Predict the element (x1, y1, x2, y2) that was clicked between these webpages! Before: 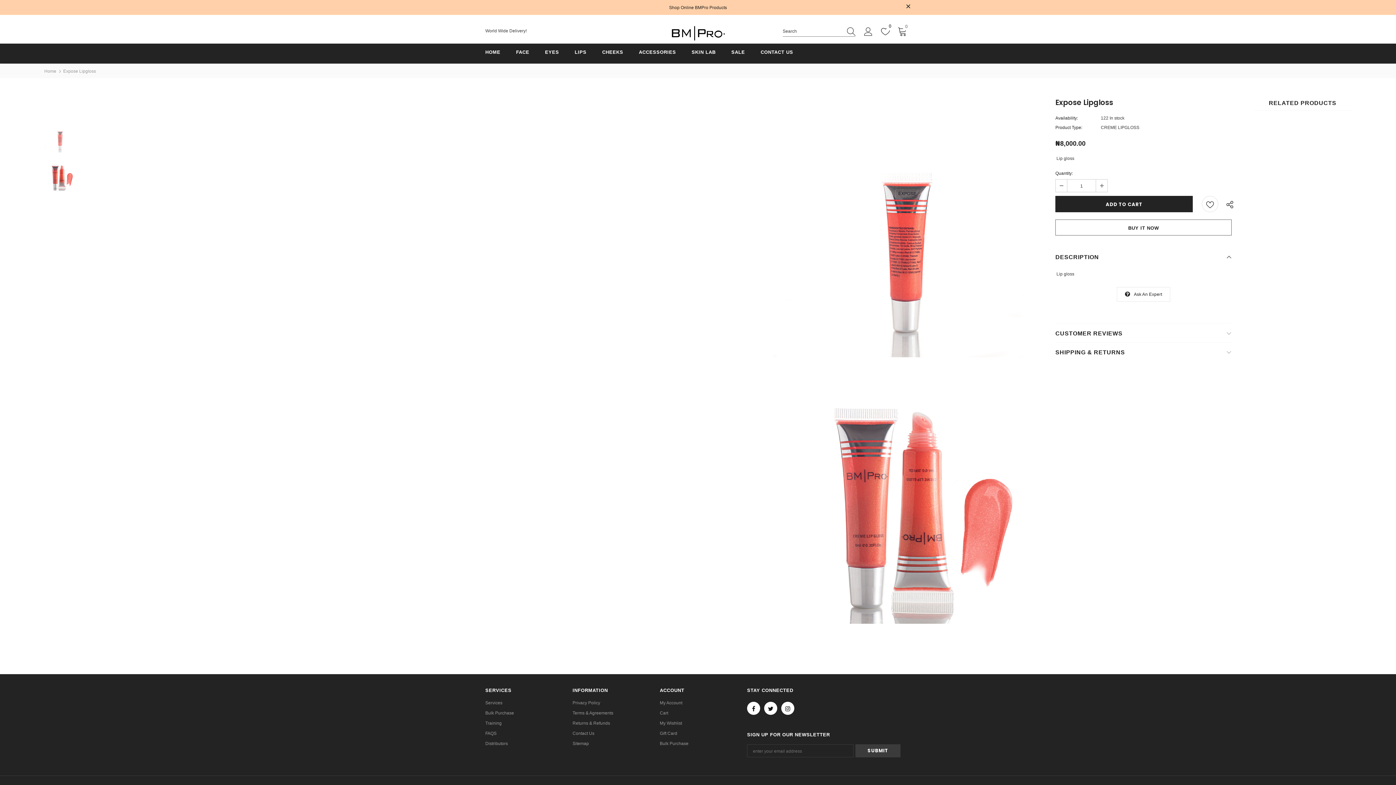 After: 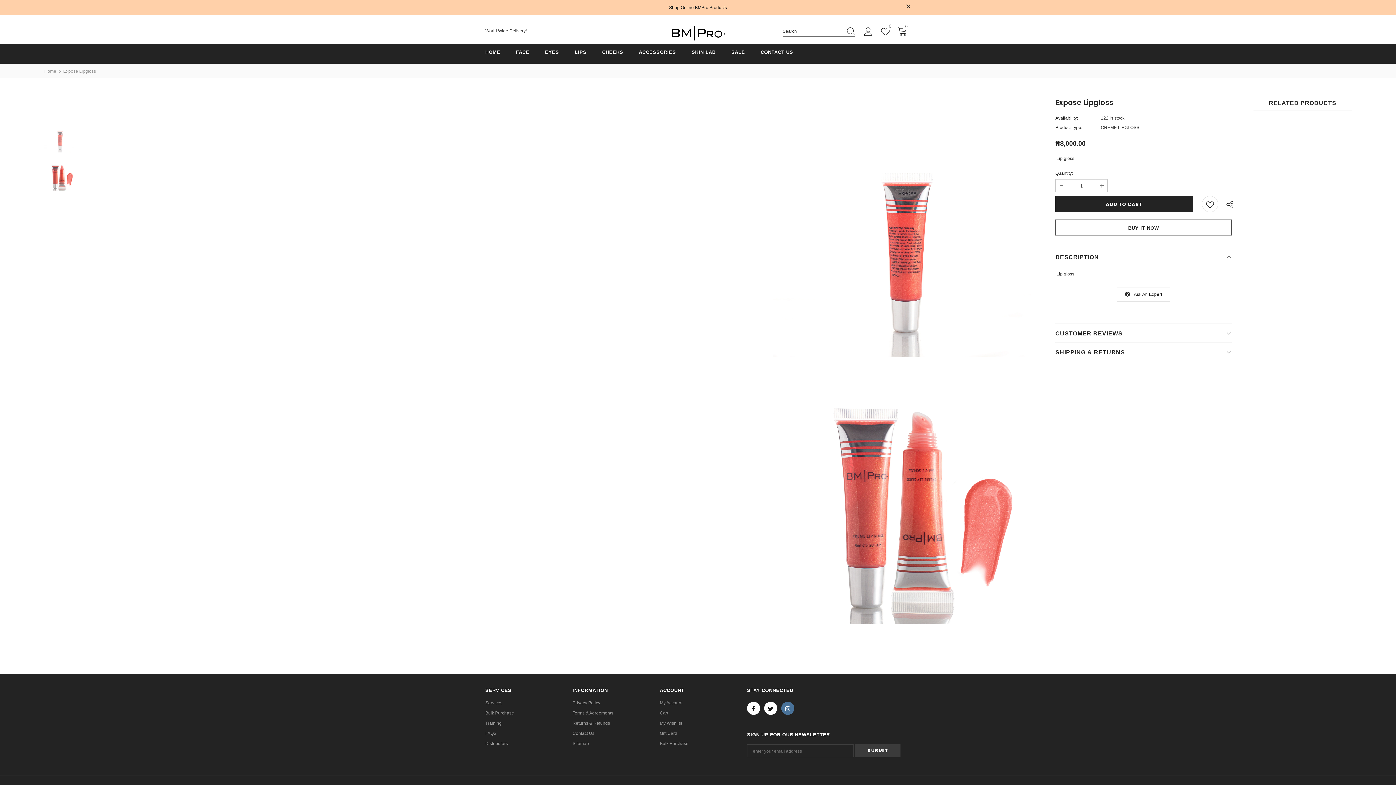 Action: bbox: (781, 702, 794, 715)